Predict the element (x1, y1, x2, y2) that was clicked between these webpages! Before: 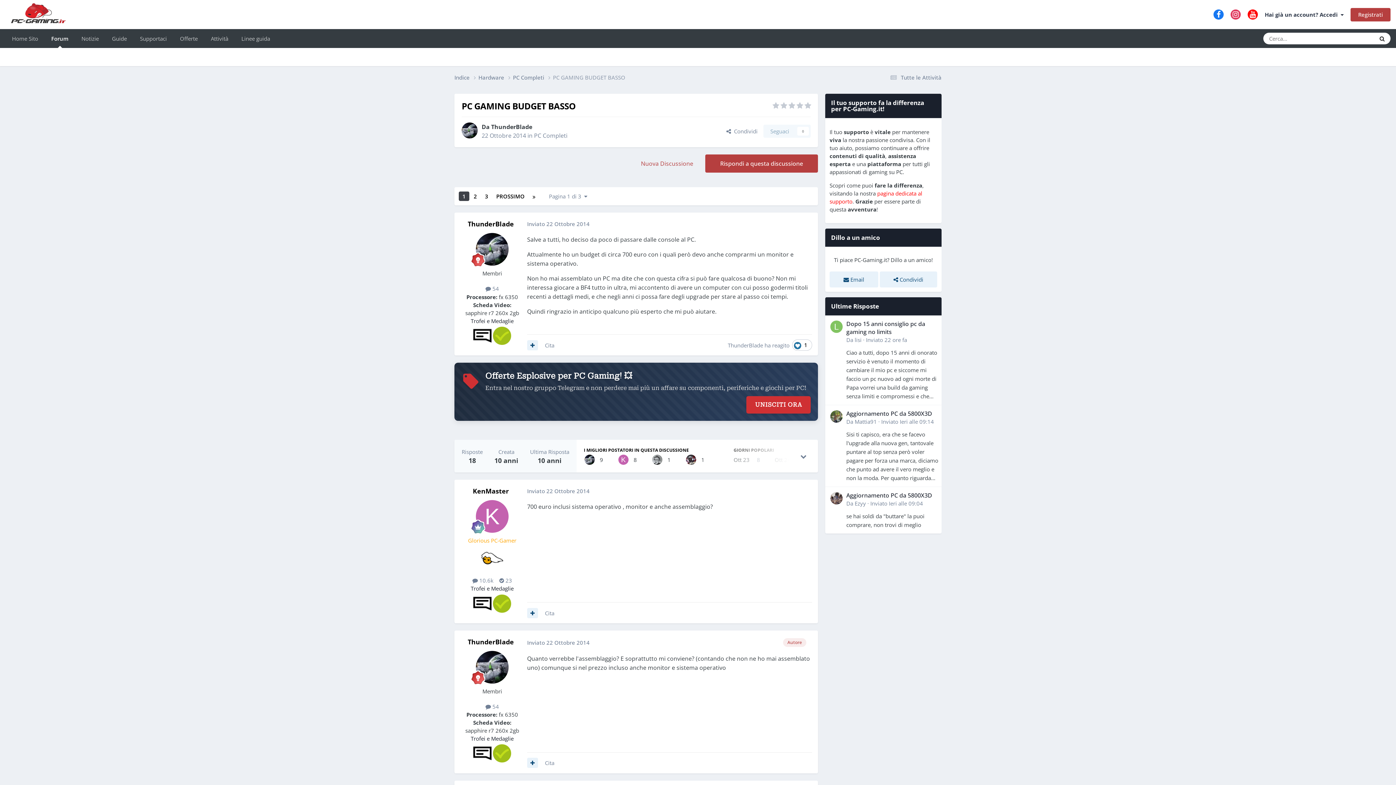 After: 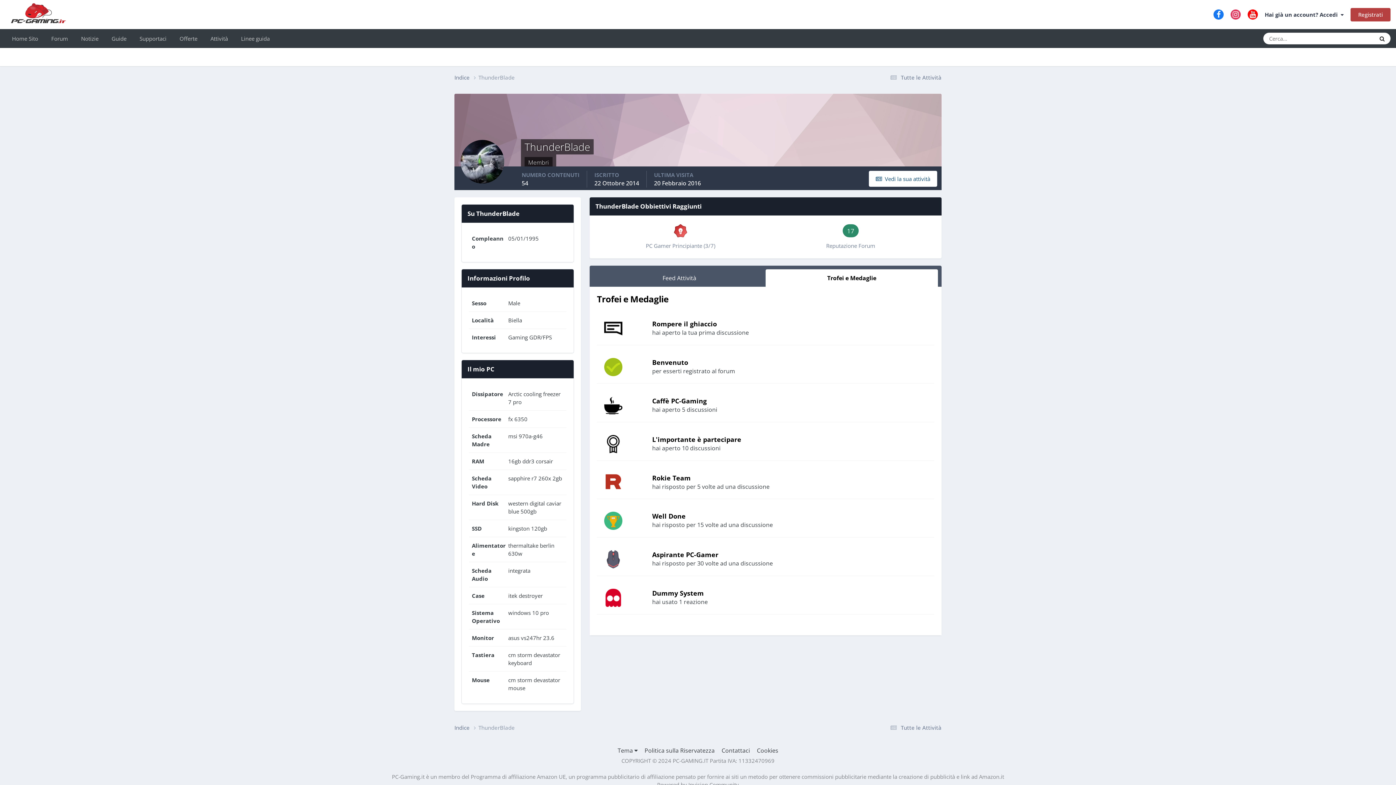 Action: bbox: (470, 735, 513, 742) label: Trofei e Medaglie